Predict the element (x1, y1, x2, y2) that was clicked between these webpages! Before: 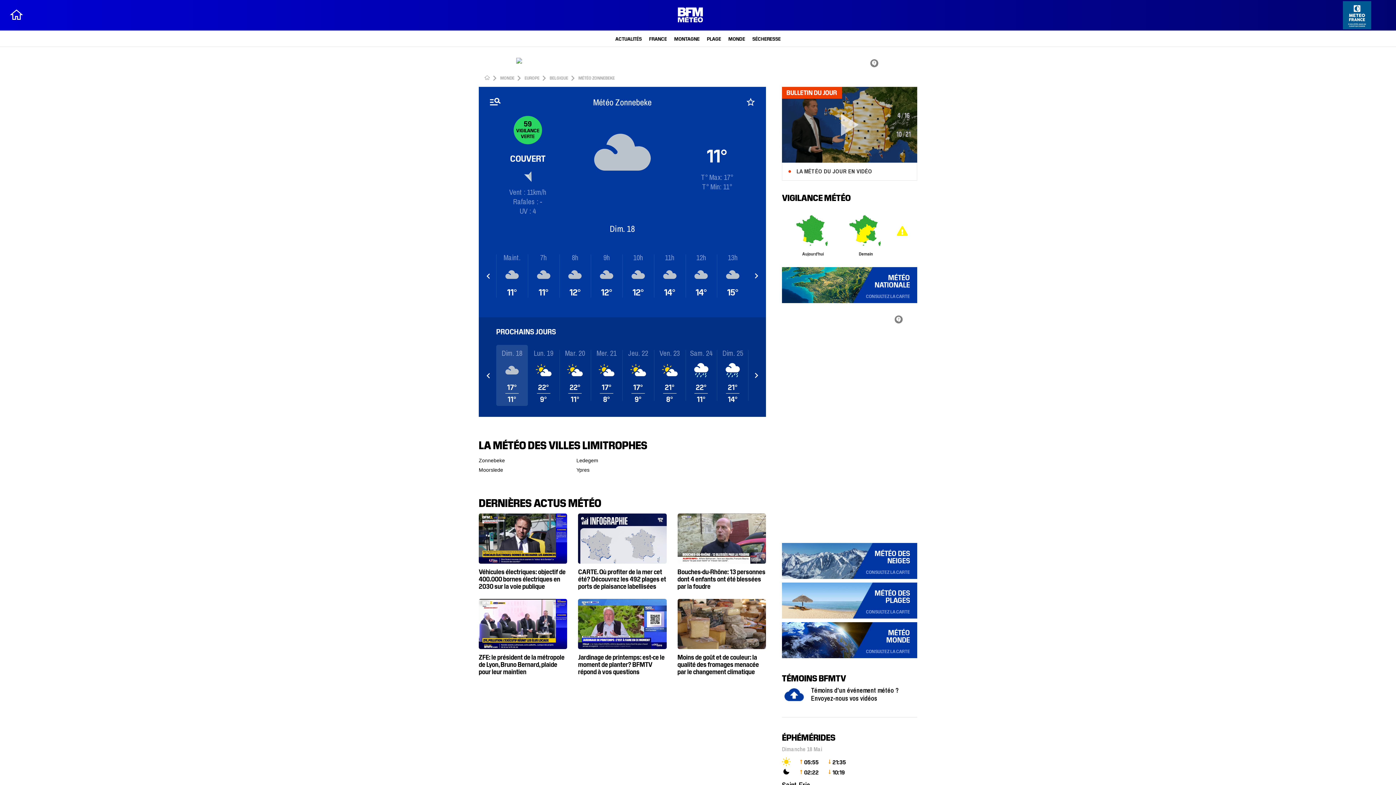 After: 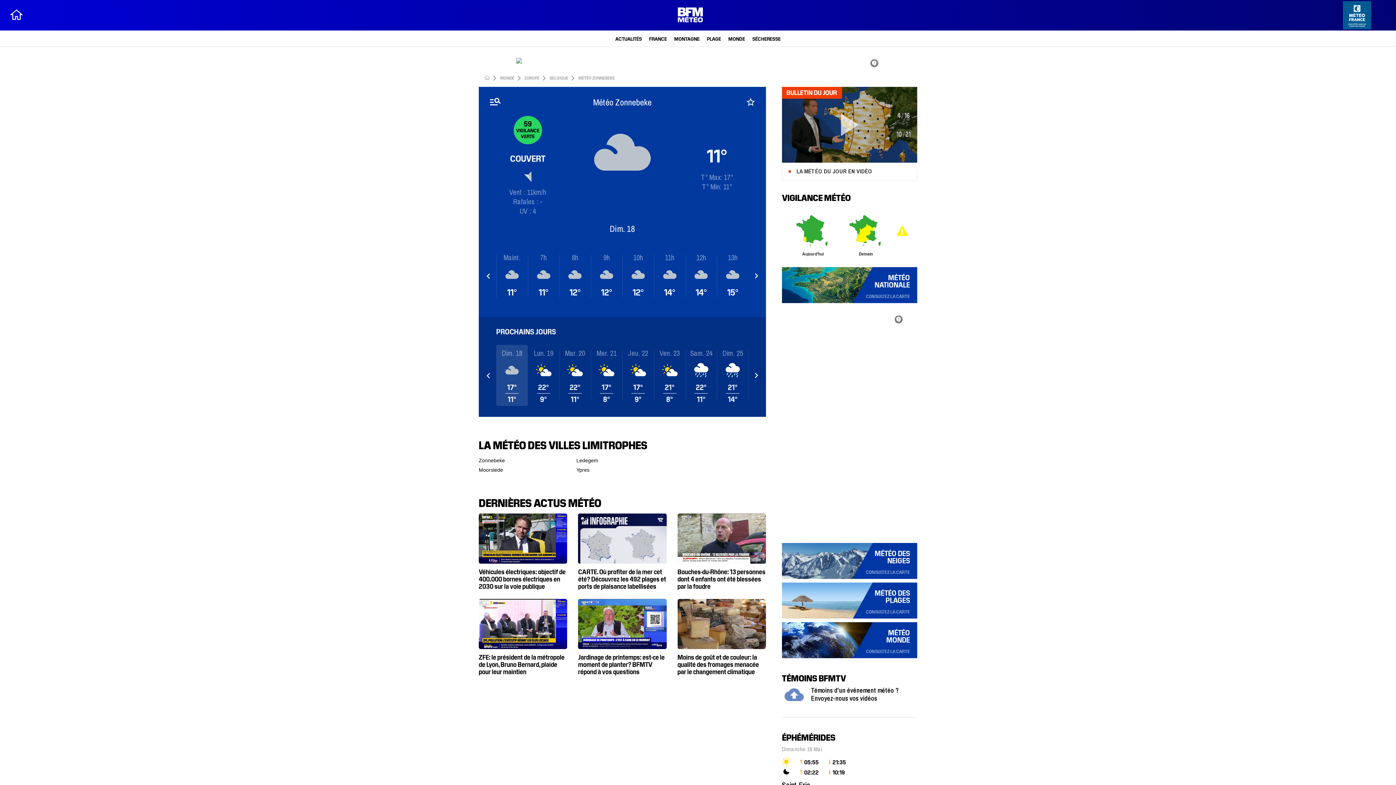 Action: label: TÉMOINS BFMTV

Témoins d'un événement météo ?

Envoyez-nous vos vidéos bbox: (782, 656, 917, 711)